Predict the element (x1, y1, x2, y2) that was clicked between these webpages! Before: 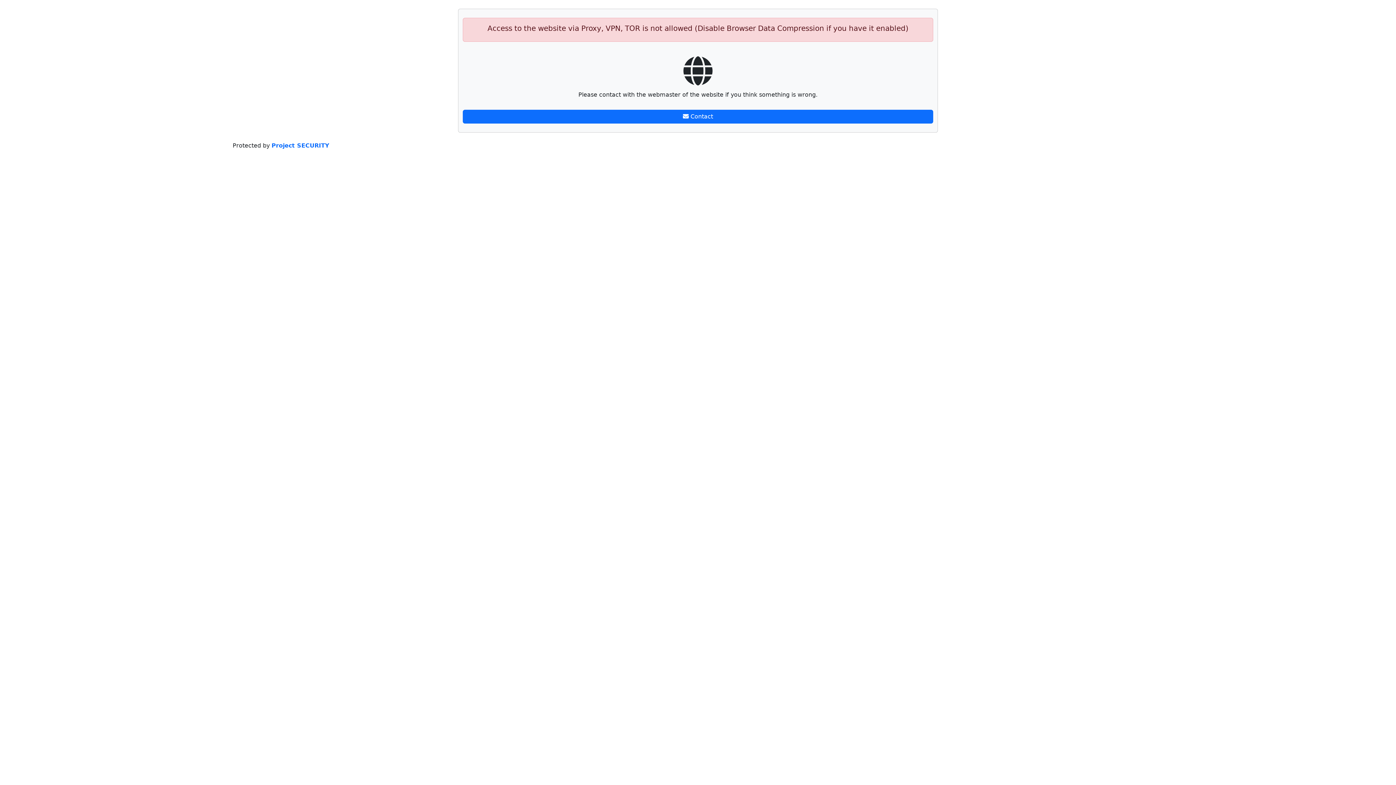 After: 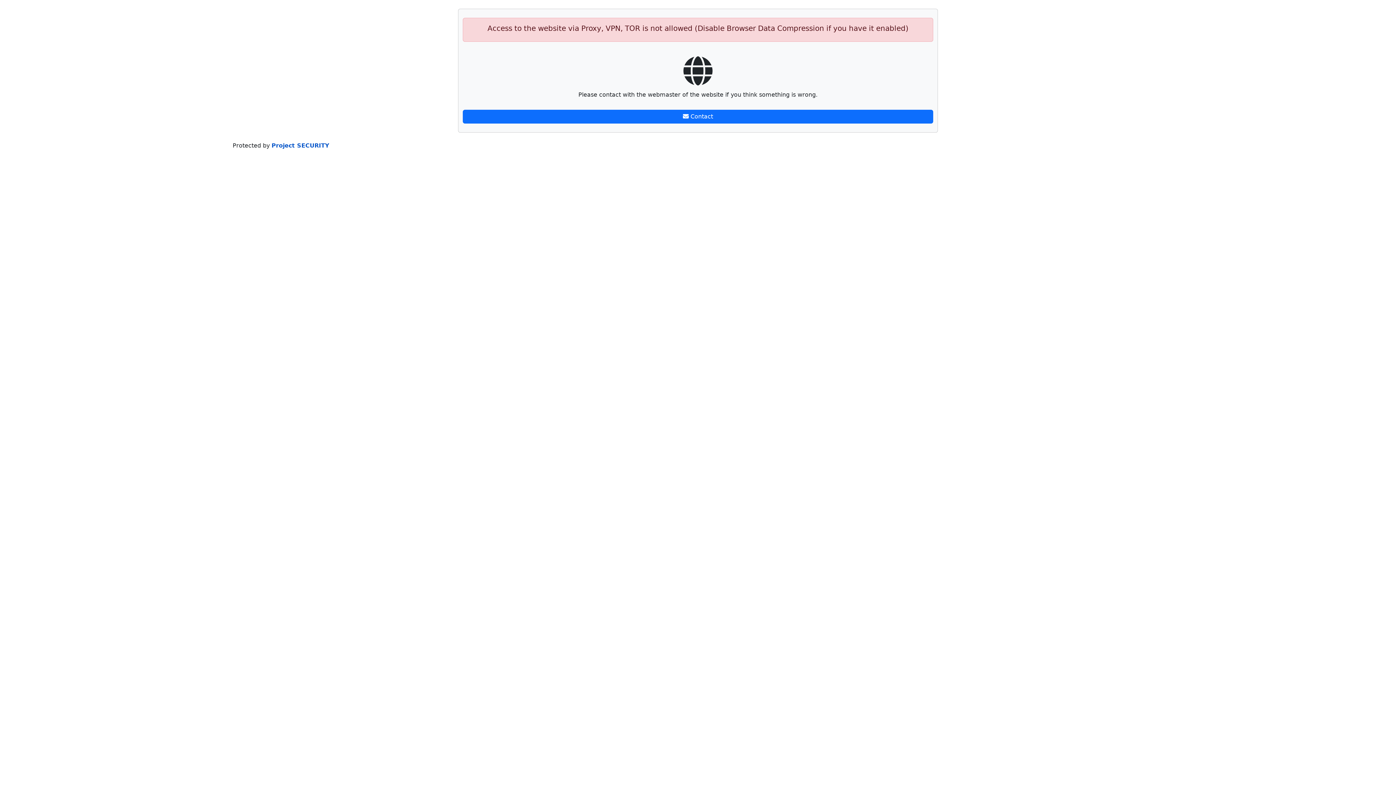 Action: label: Project SECURITY bbox: (271, 142, 329, 149)